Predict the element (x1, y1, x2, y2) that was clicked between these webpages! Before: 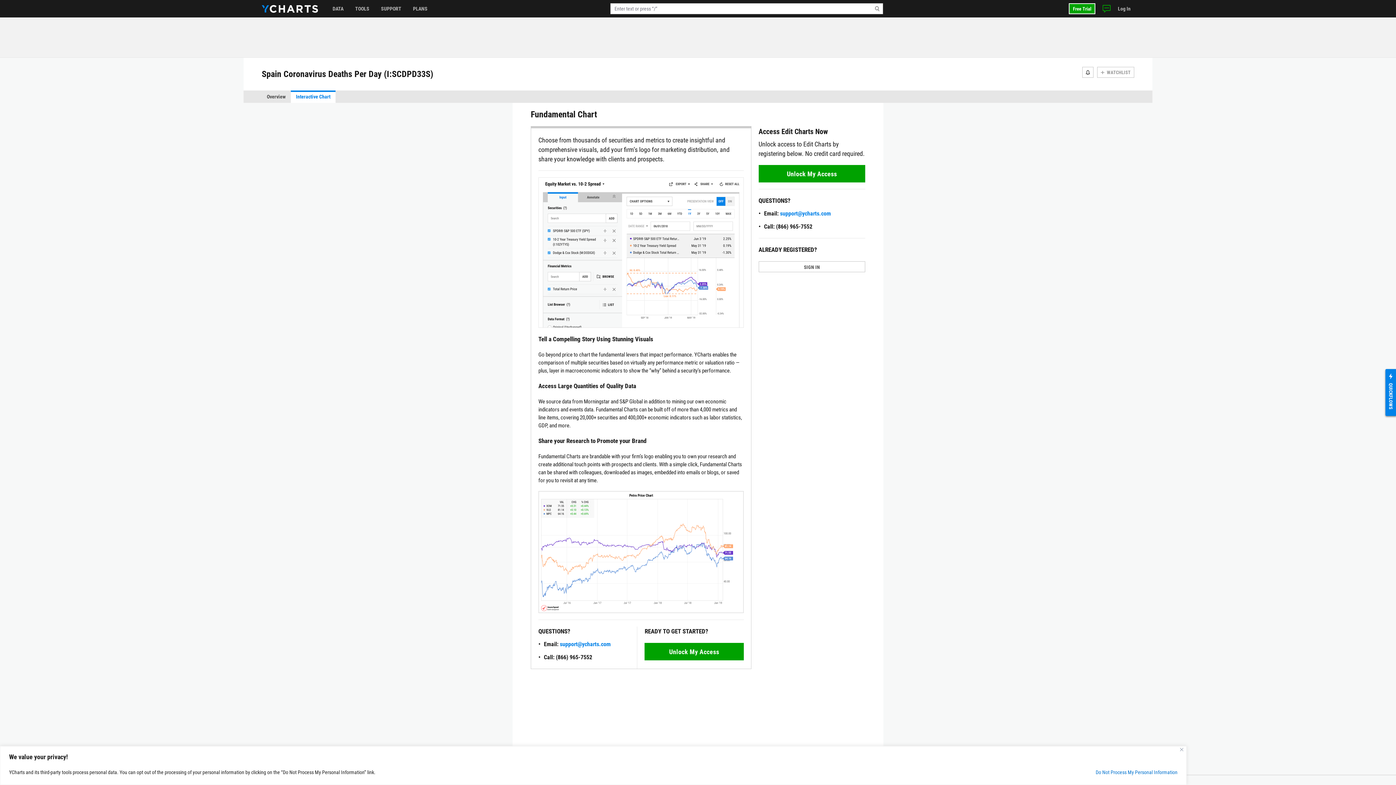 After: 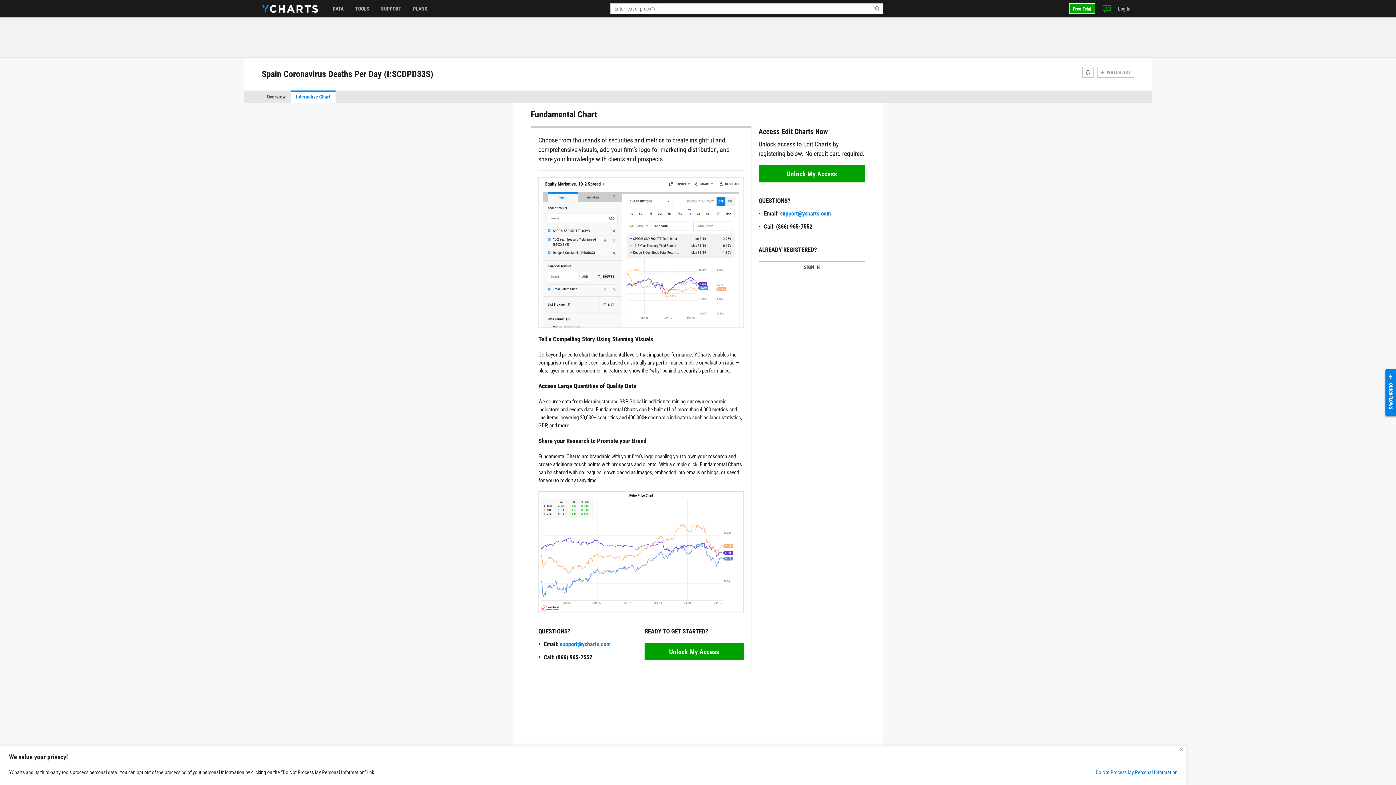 Action: bbox: (780, 210, 831, 217) label: support@ycharts.com